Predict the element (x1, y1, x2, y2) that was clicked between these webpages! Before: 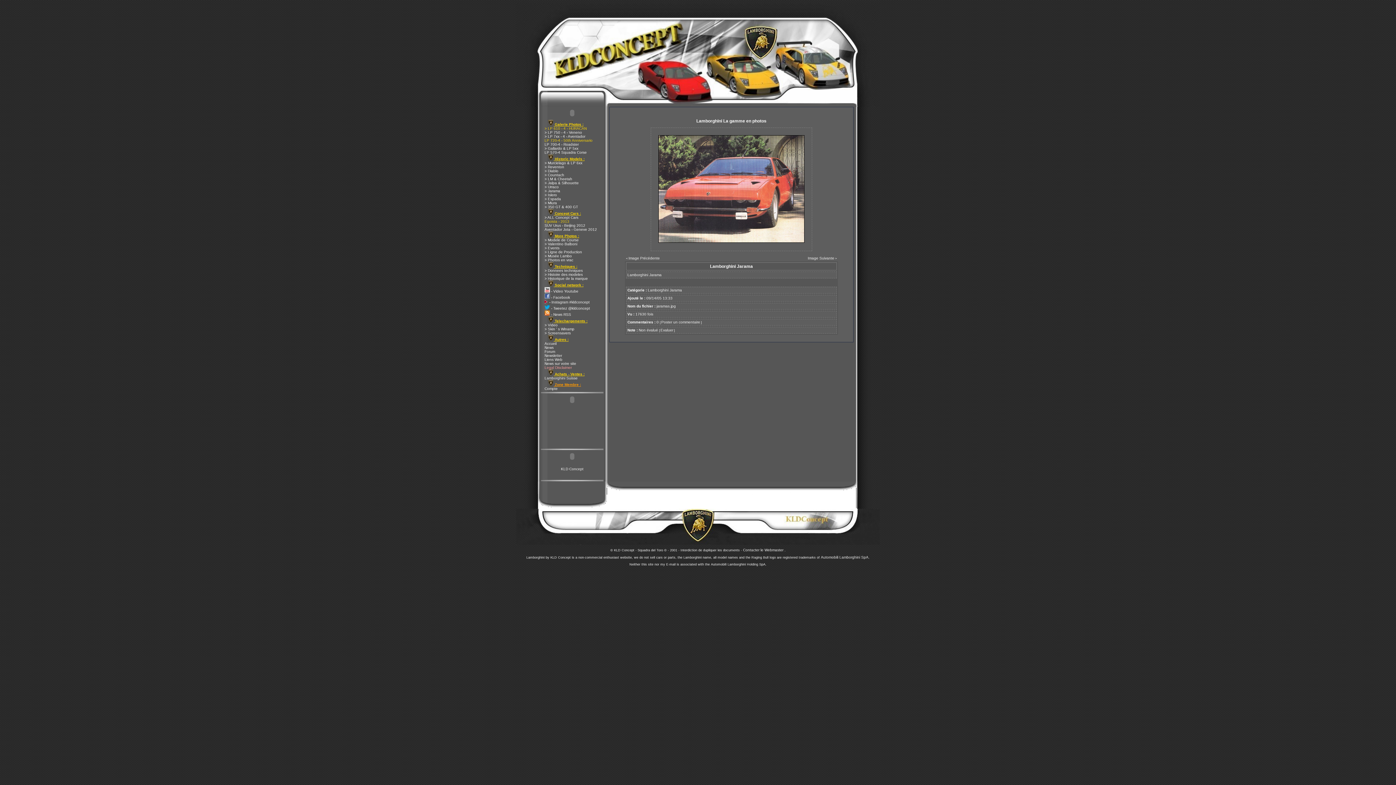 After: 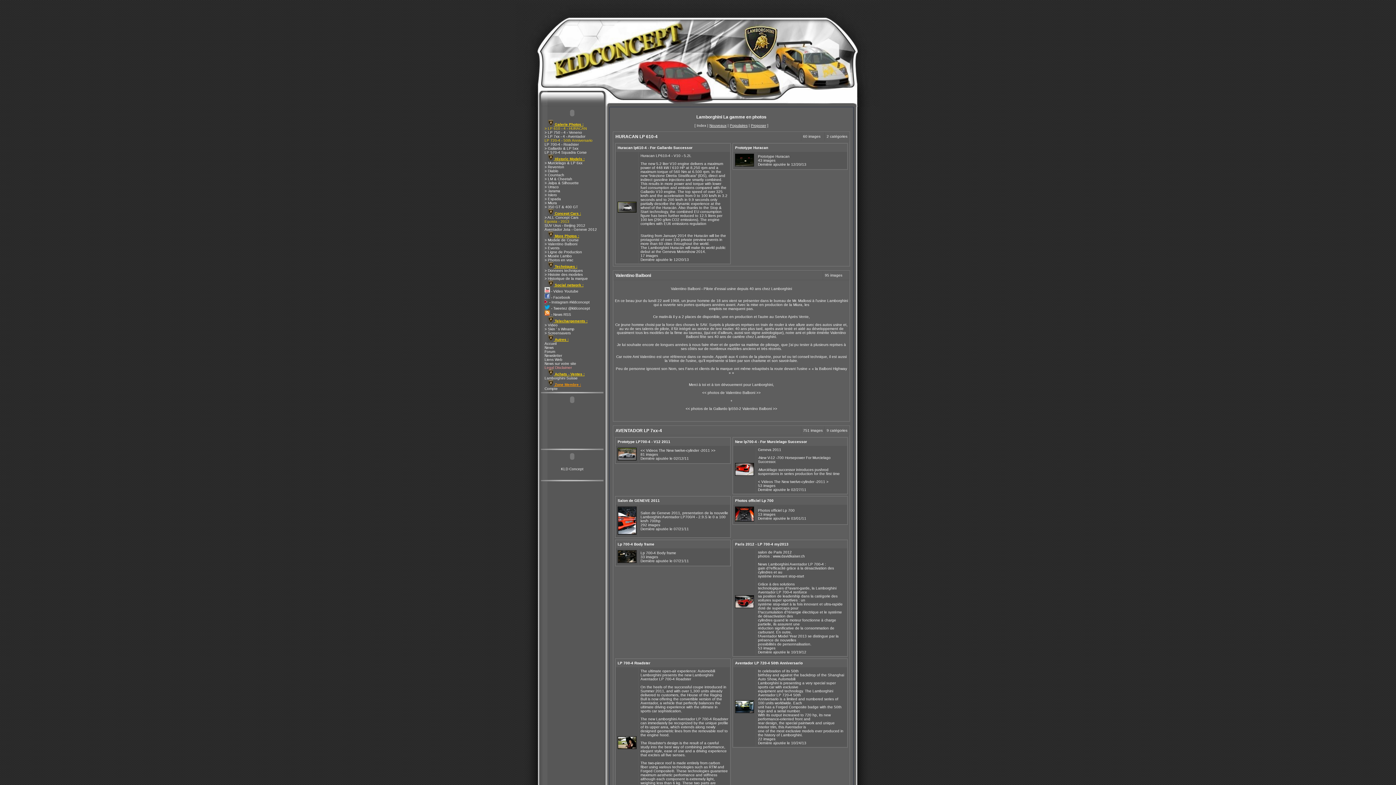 Action: bbox: (696, 119, 766, 123) label: Lamborghini La gamme en photos